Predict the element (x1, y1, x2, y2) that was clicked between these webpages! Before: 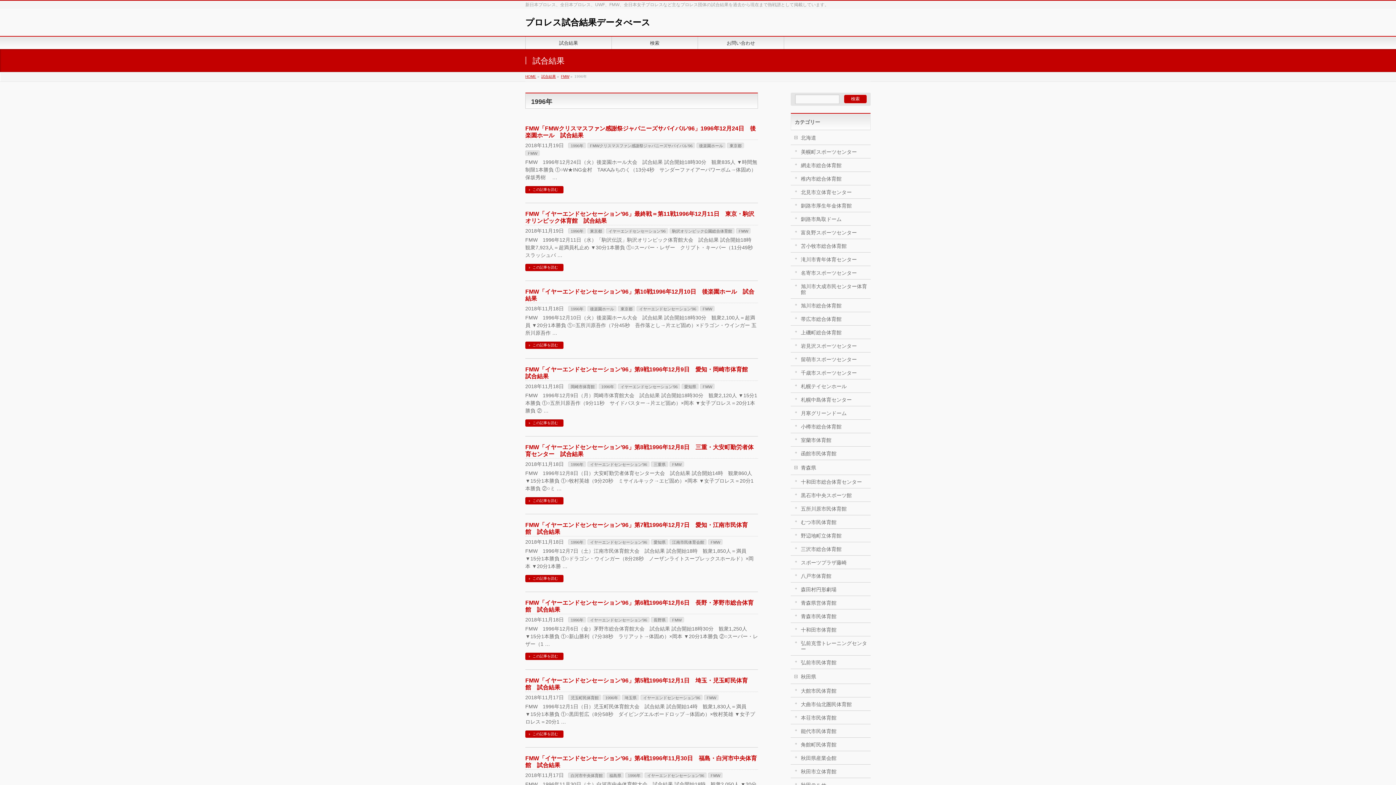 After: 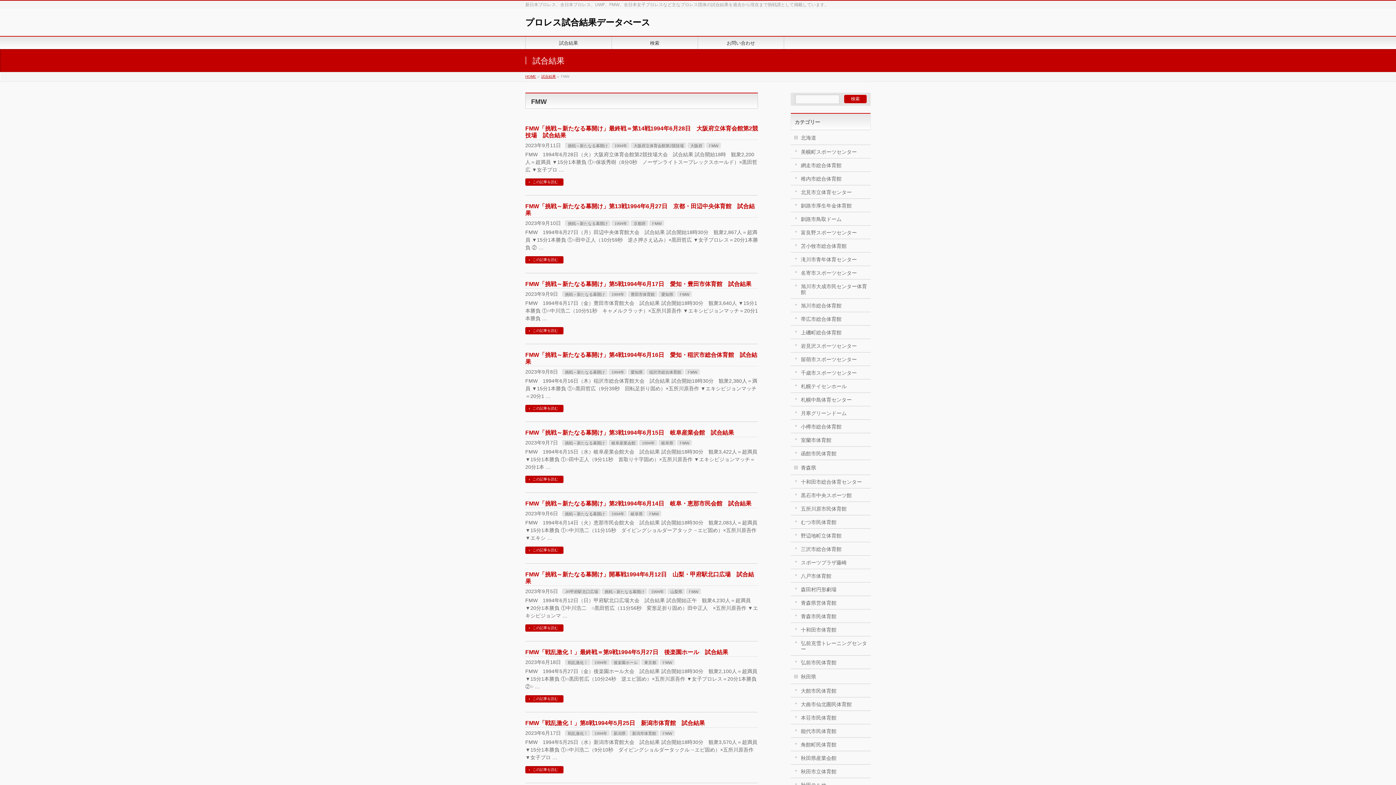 Action: label: FMW bbox: (708, 539, 722, 545)